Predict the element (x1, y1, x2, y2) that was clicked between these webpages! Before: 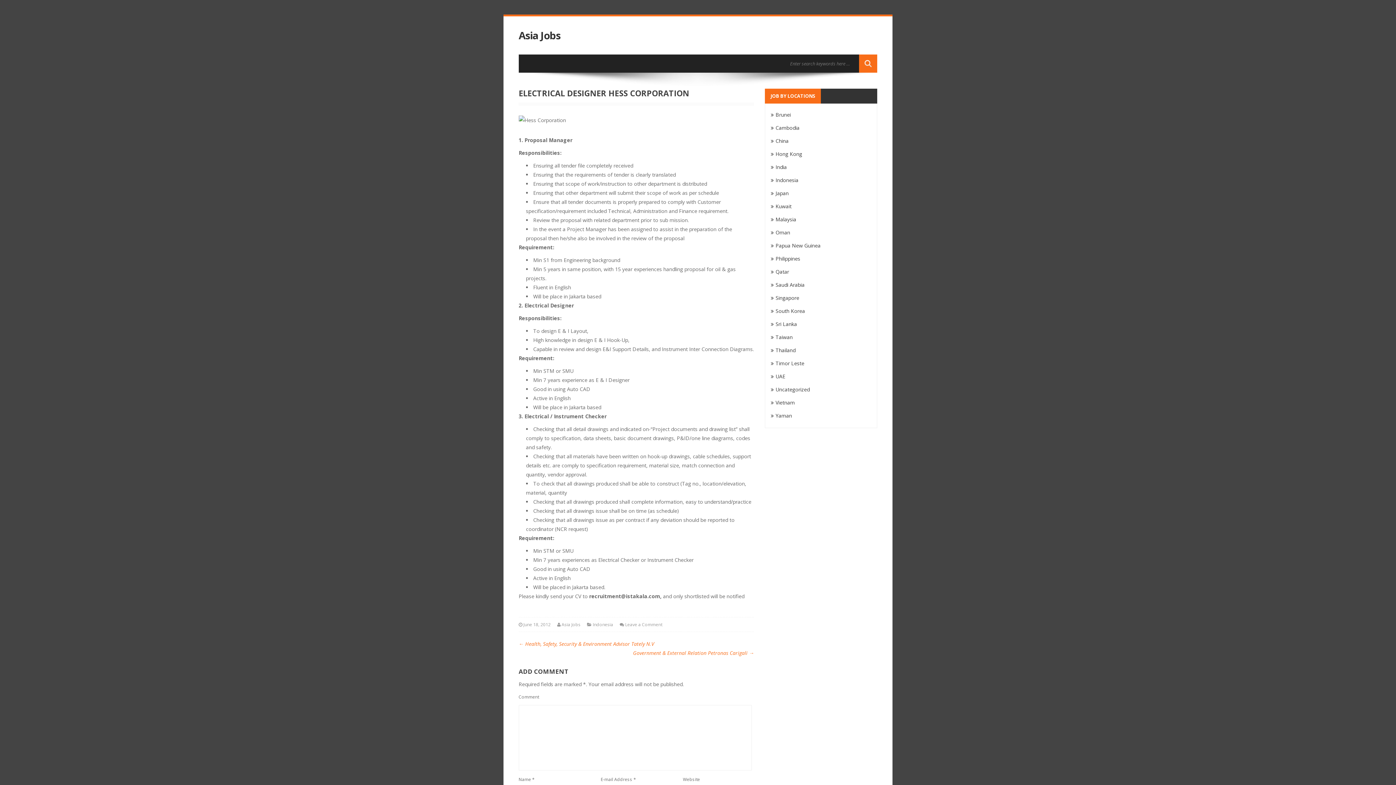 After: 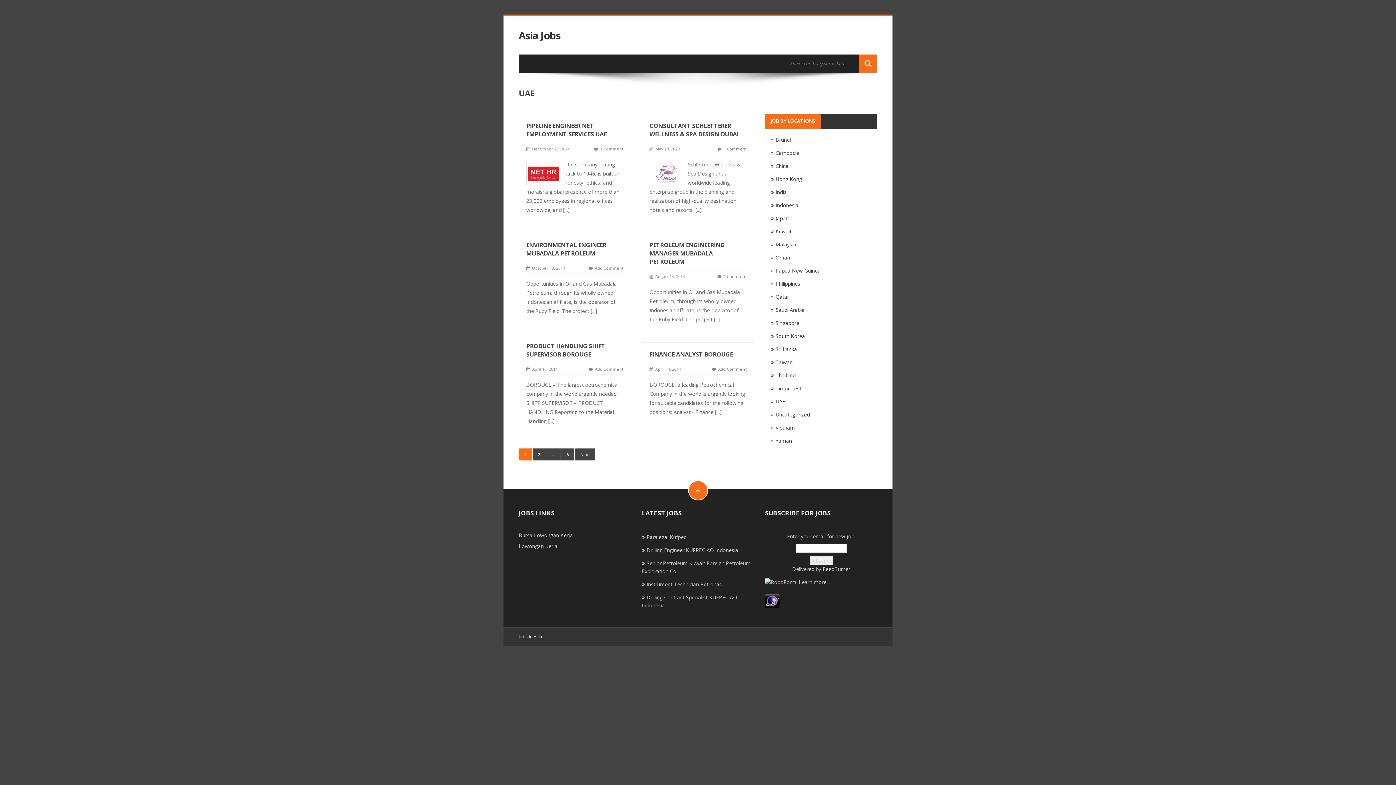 Action: bbox: (771, 373, 785, 380) label: UAE